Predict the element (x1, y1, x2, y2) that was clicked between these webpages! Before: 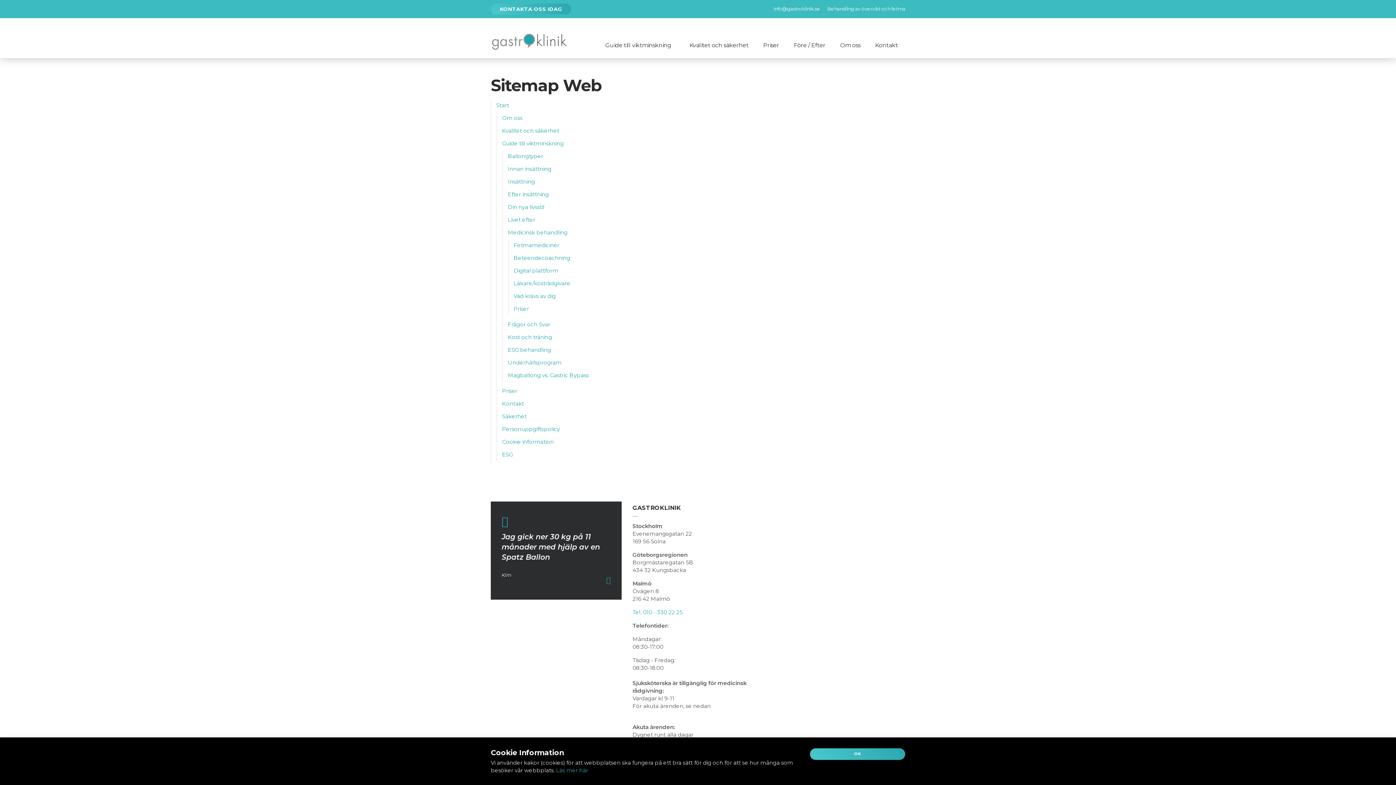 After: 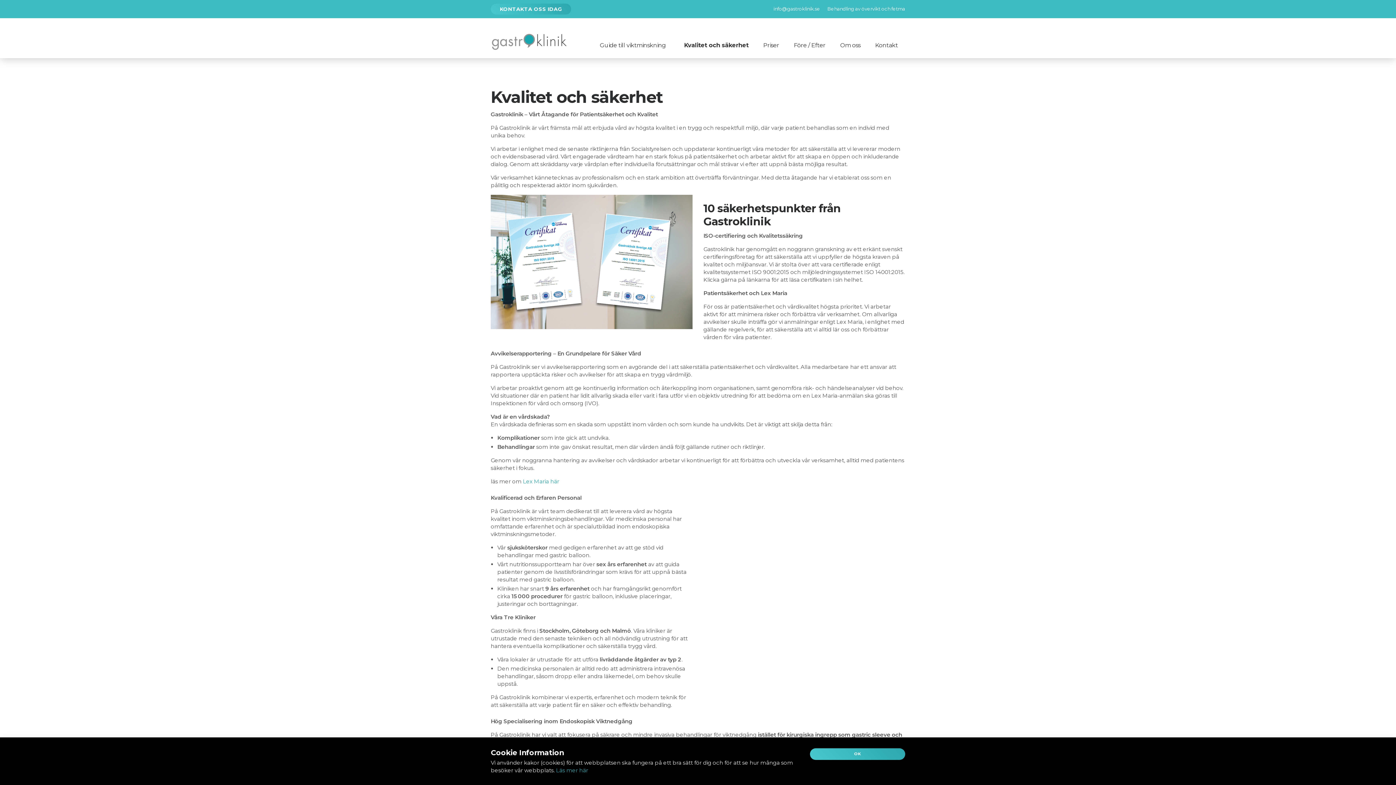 Action: bbox: (496, 124, 905, 137) label: Kvalitet och säkerhet